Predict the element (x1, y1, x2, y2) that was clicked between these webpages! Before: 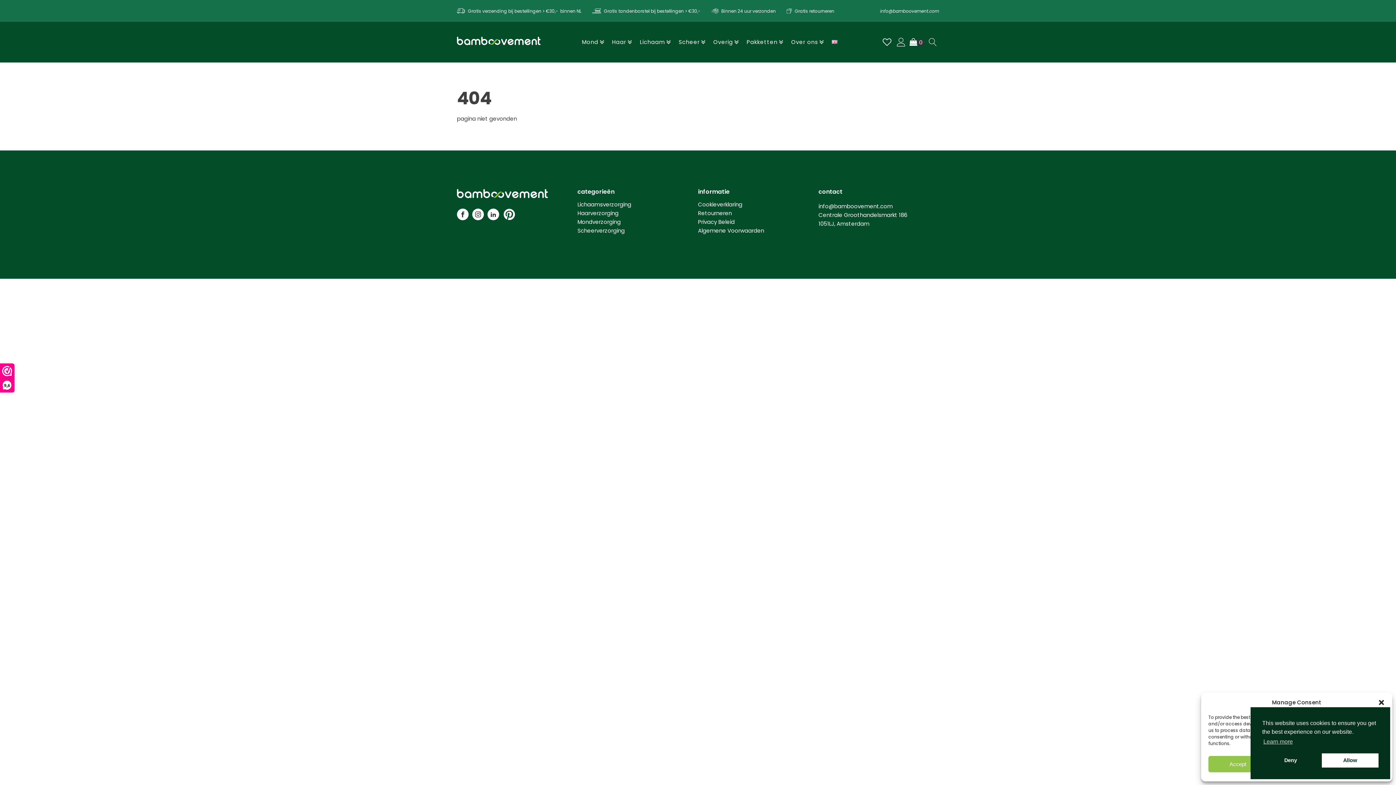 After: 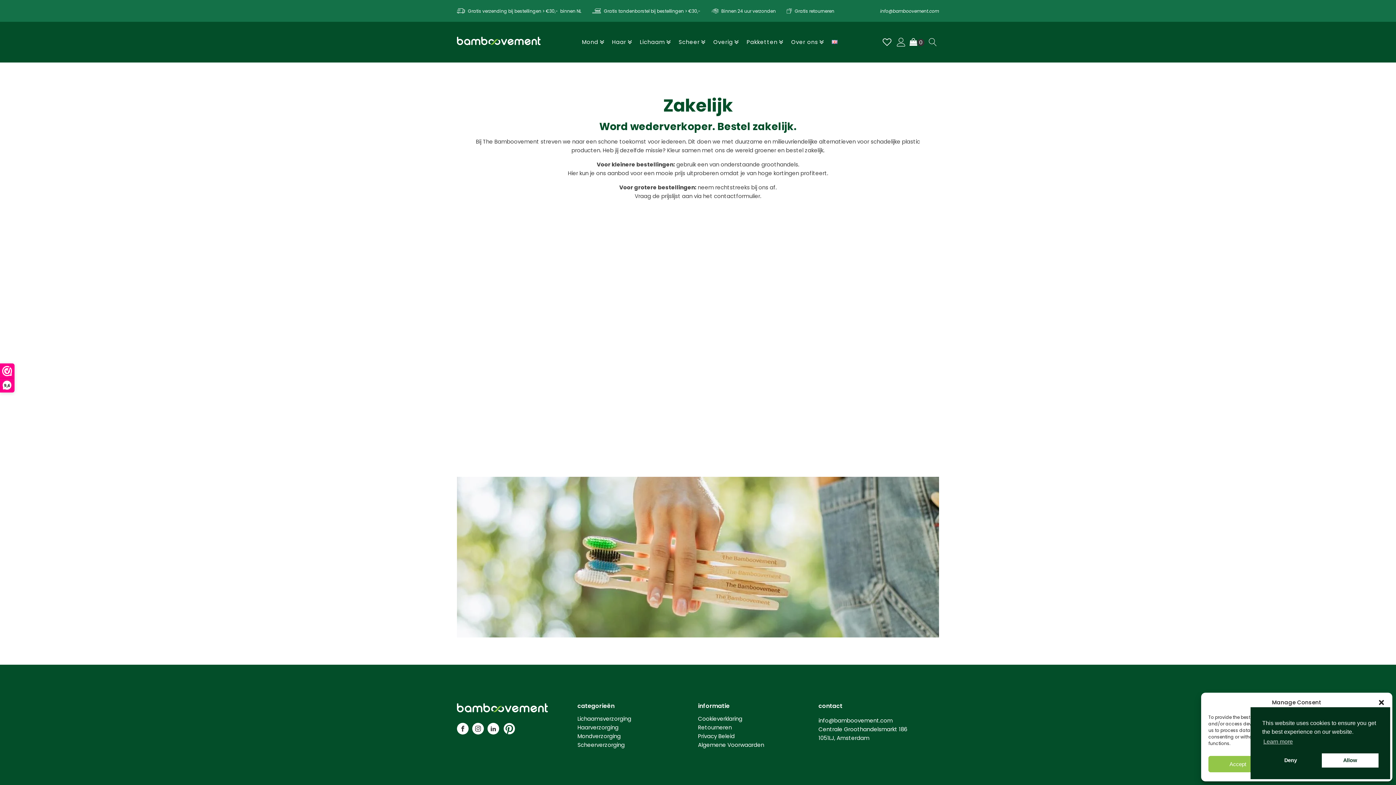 Action: bbox: (743, 35, 788, 48) label: Pakketten